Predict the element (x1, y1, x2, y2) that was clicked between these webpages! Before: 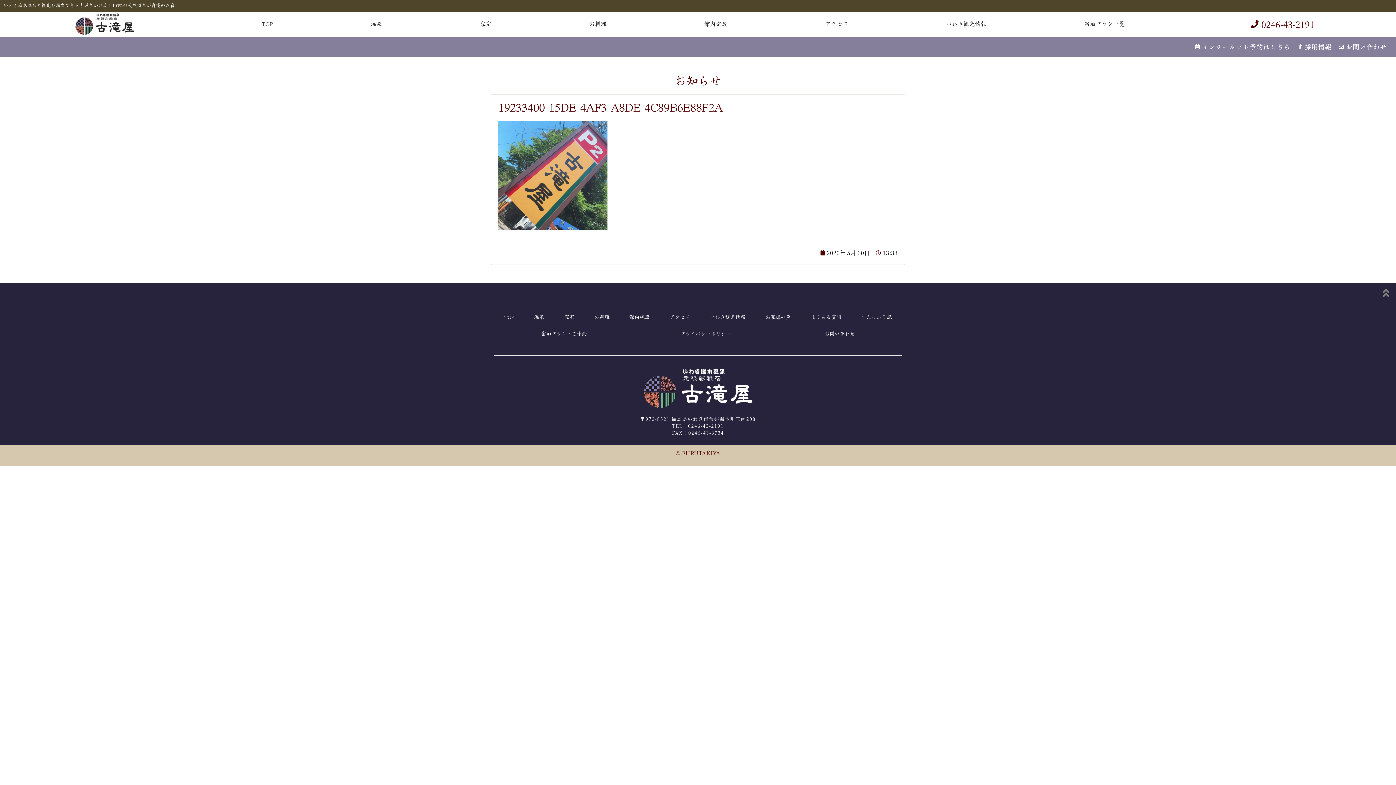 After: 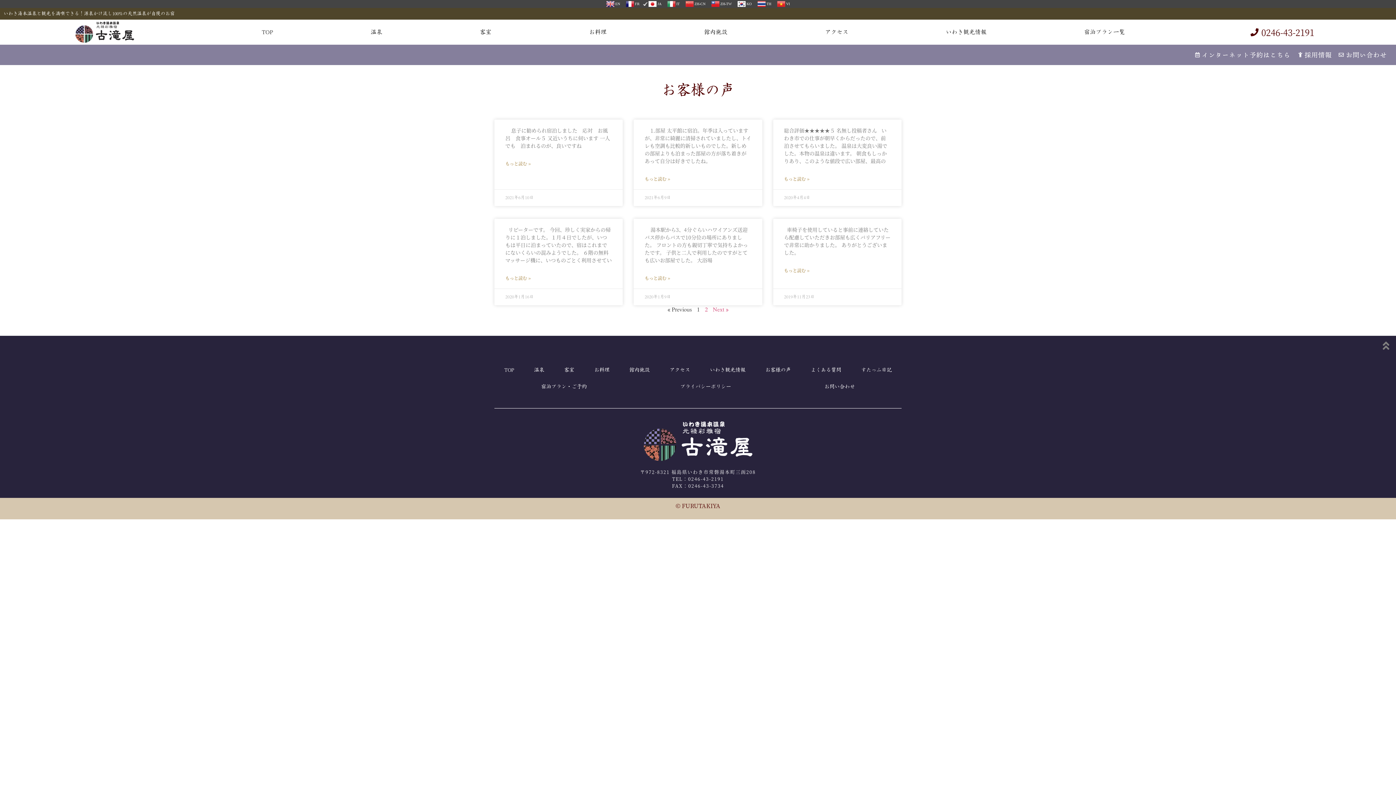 Action: bbox: (755, 309, 800, 326) label: お客様の声